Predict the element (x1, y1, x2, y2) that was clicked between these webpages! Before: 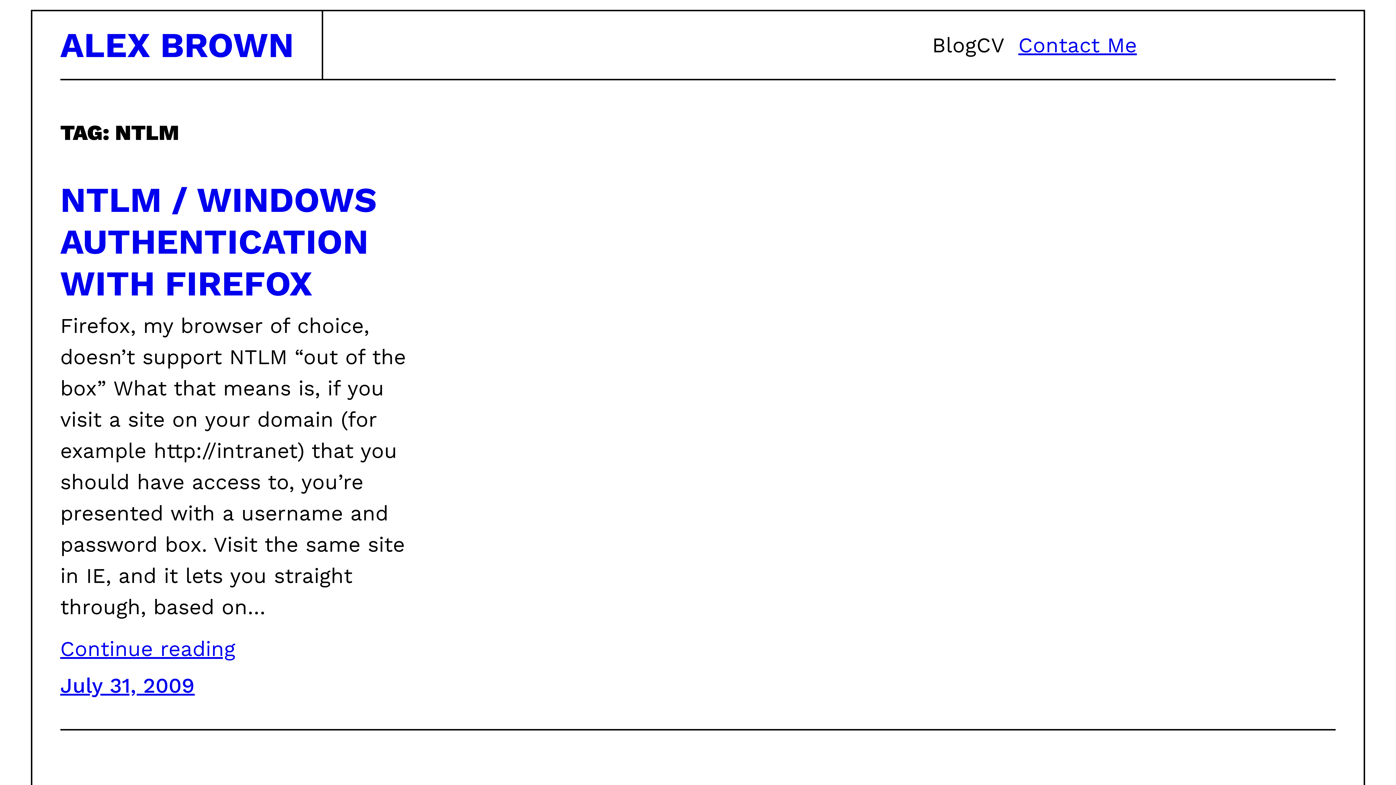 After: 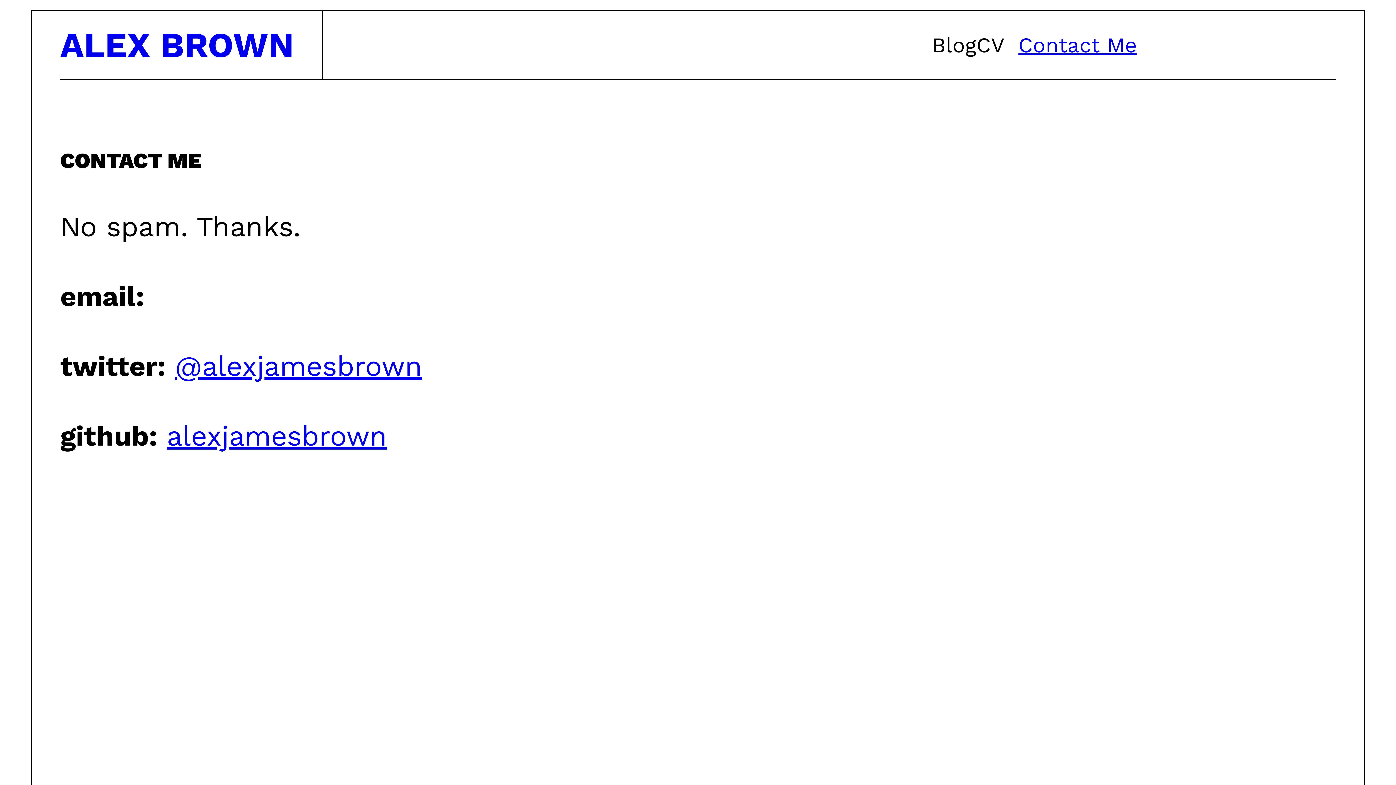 Action: bbox: (1004, 26, 1151, 63) label: Contact Me